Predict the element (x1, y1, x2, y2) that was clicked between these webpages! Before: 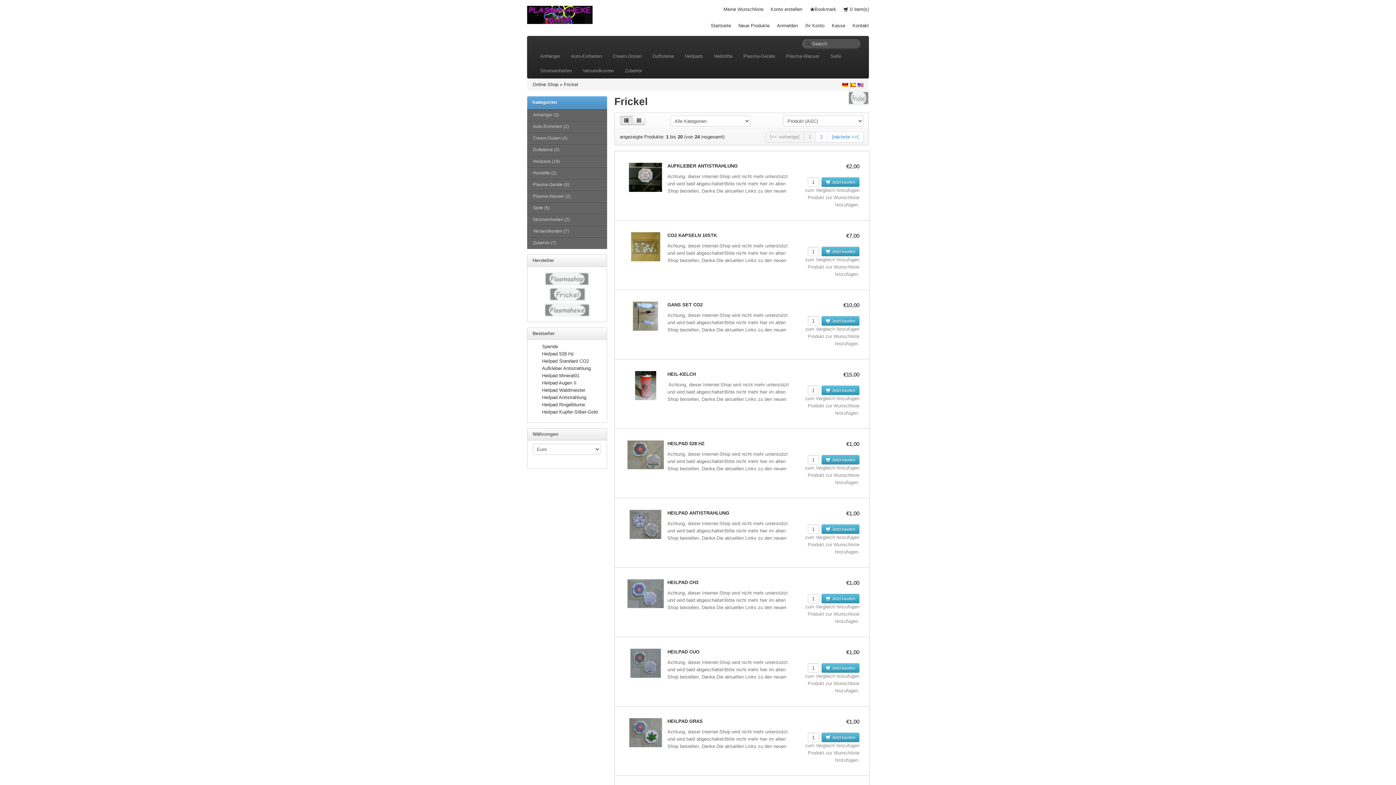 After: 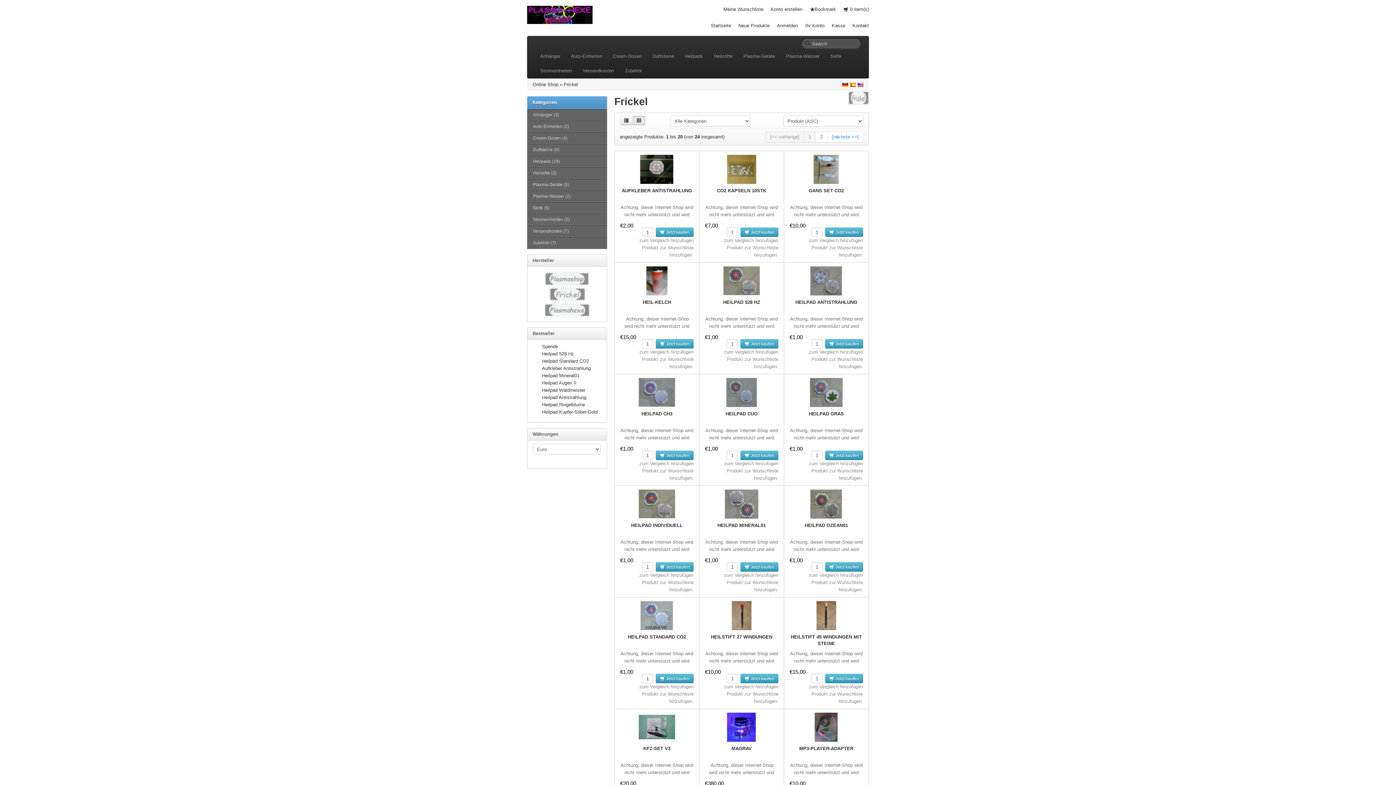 Action: bbox: (632, 115, 645, 125)